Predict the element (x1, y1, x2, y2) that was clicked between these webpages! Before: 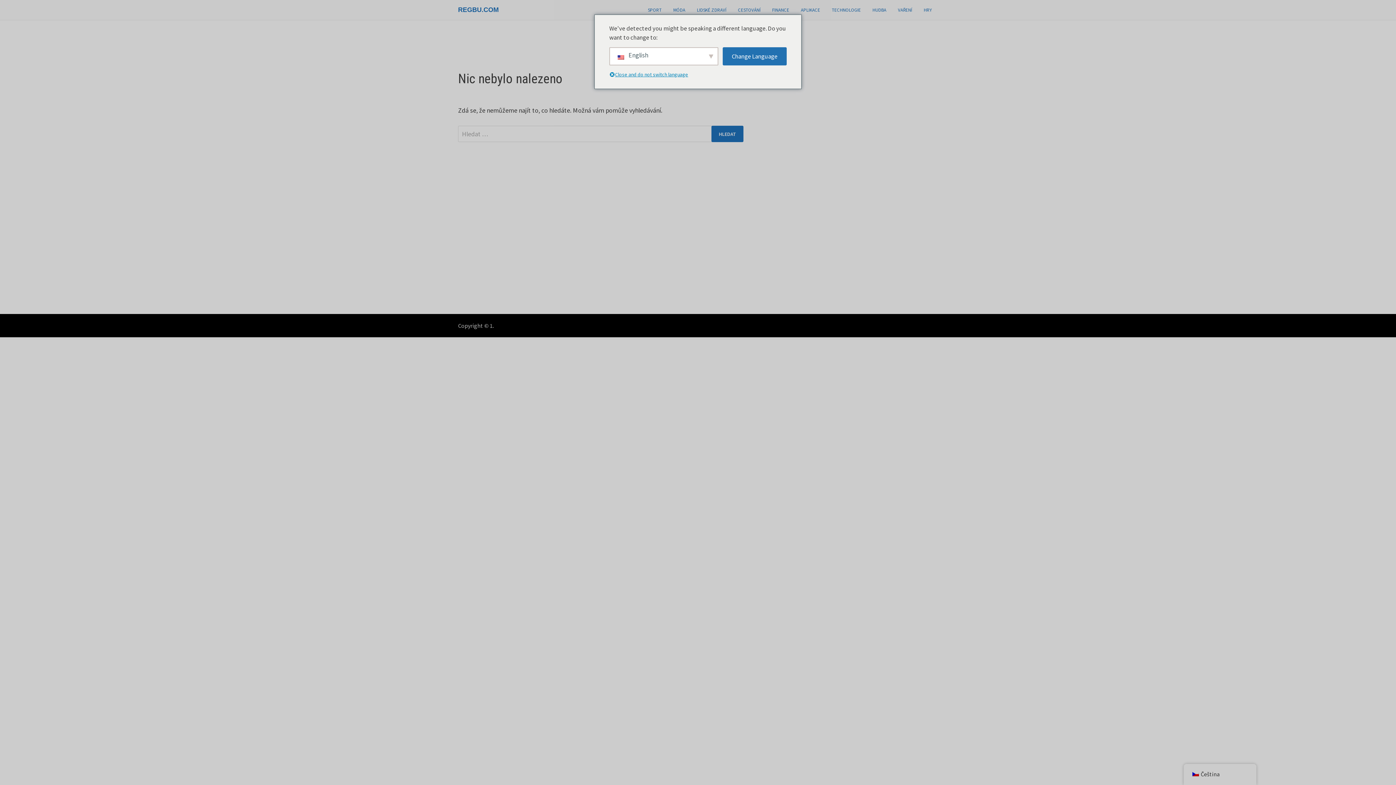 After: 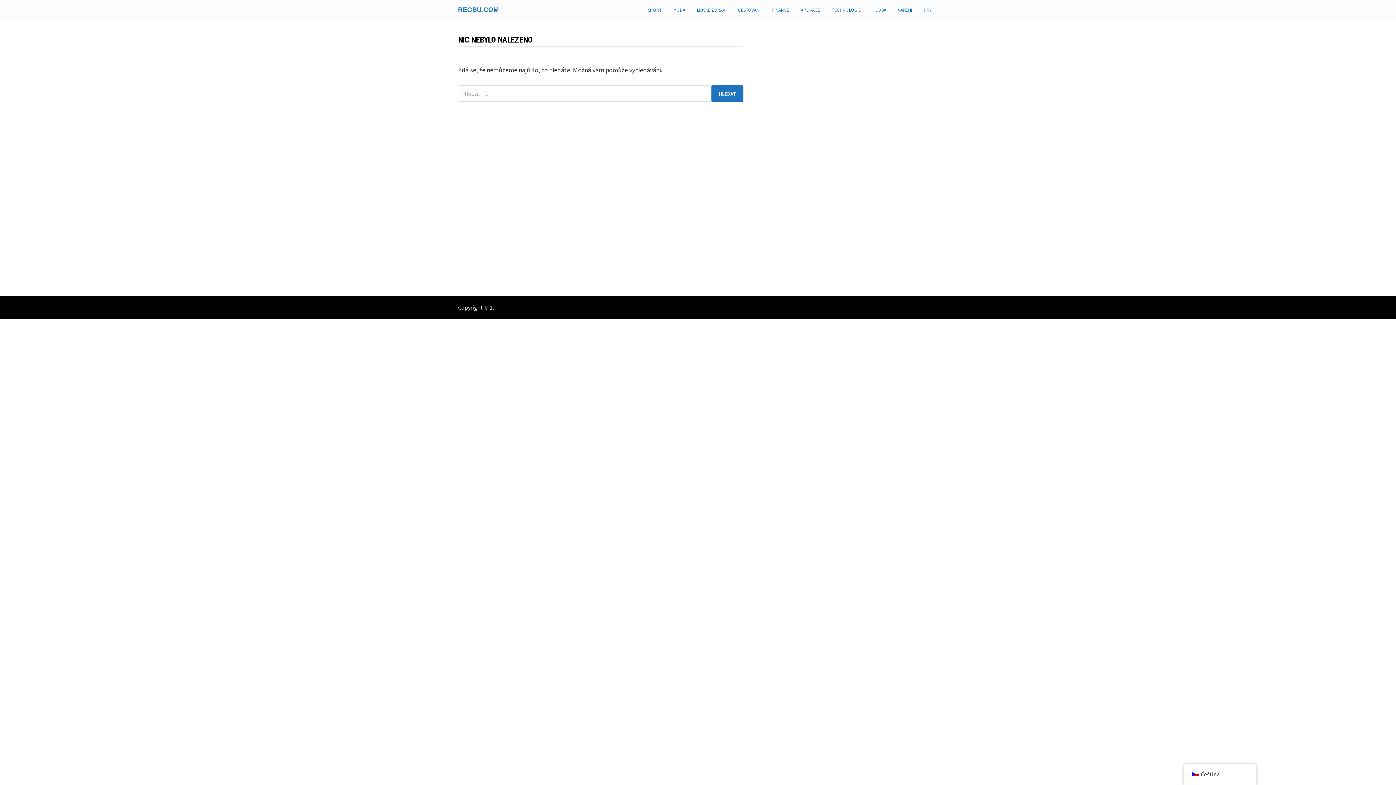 Action: label: FINANCE bbox: (766, 0, 795, 20)